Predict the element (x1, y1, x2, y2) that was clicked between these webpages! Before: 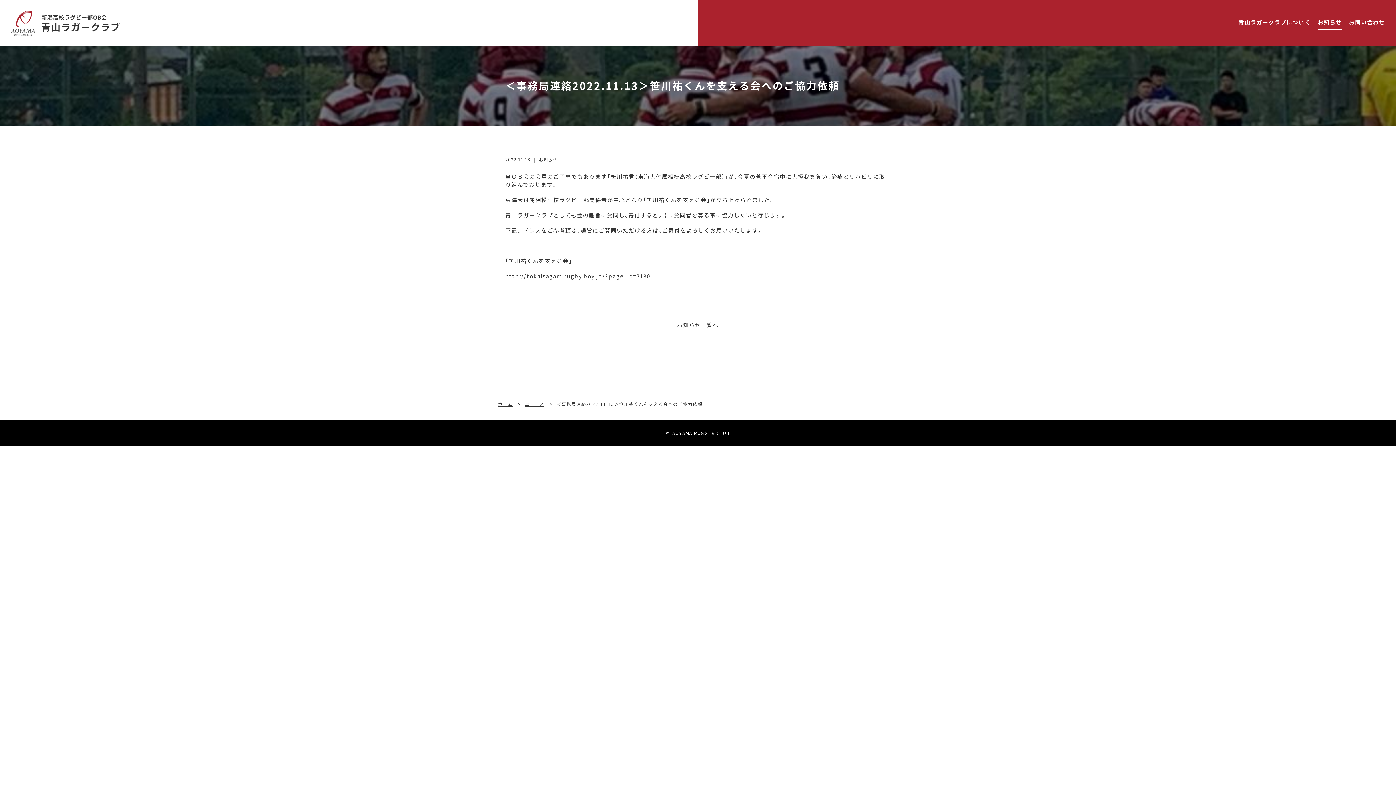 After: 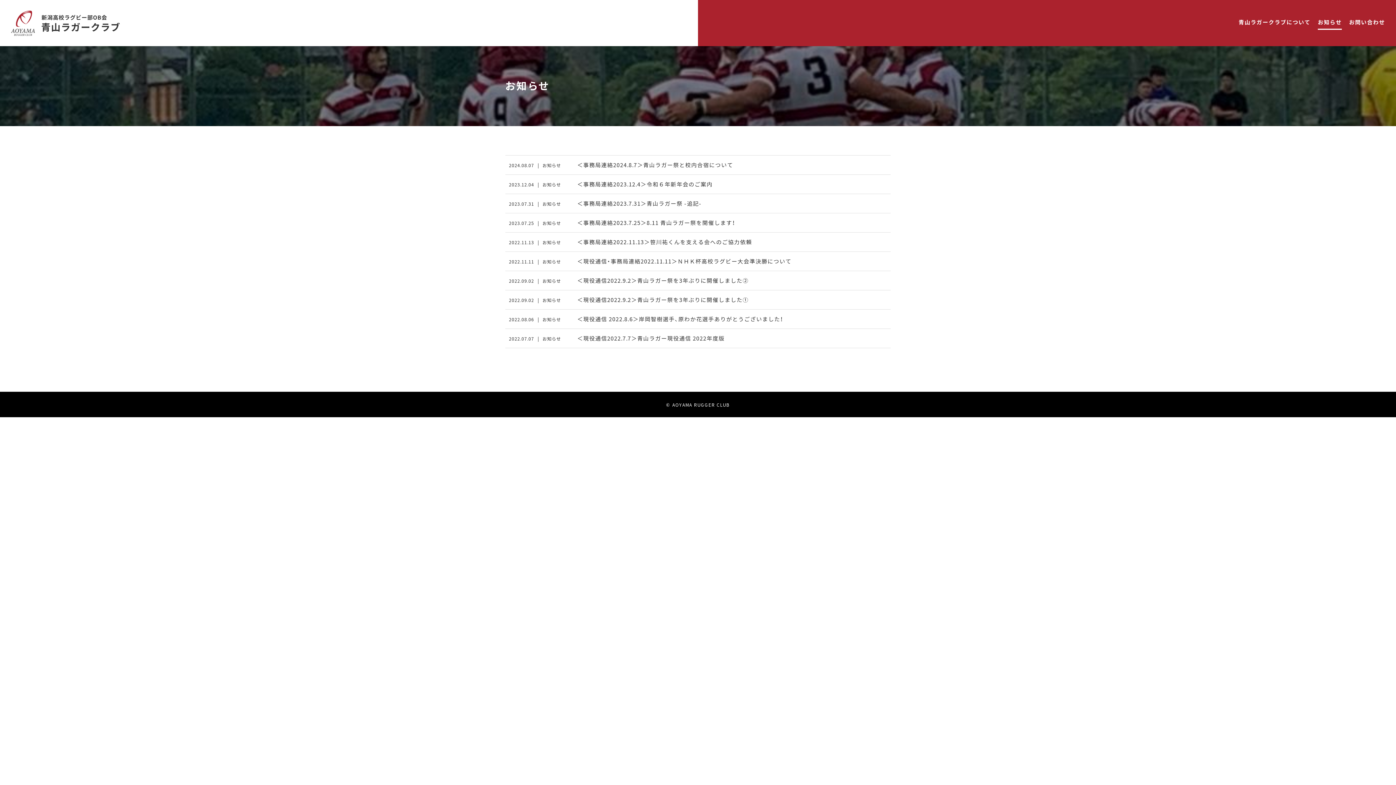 Action: label: ニュース bbox: (525, 401, 544, 407)